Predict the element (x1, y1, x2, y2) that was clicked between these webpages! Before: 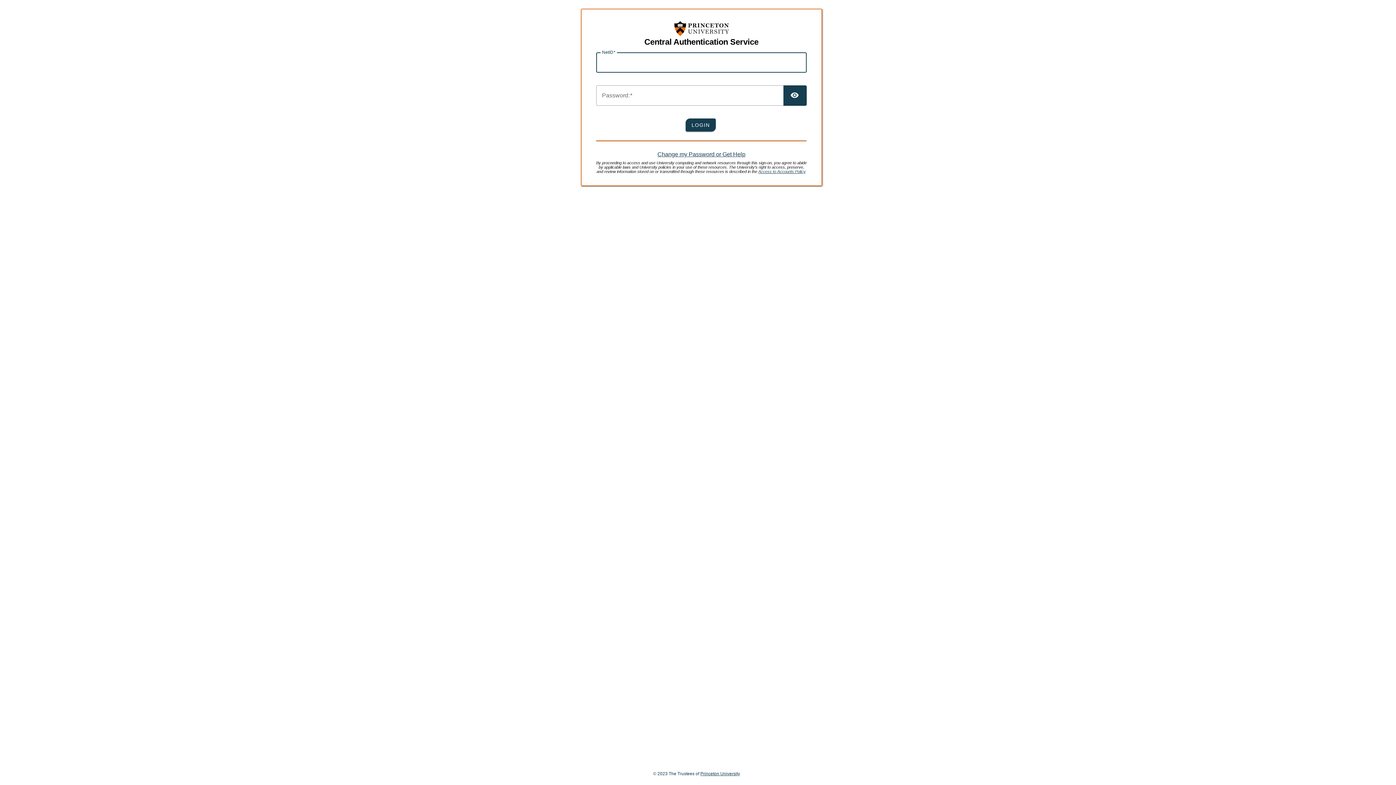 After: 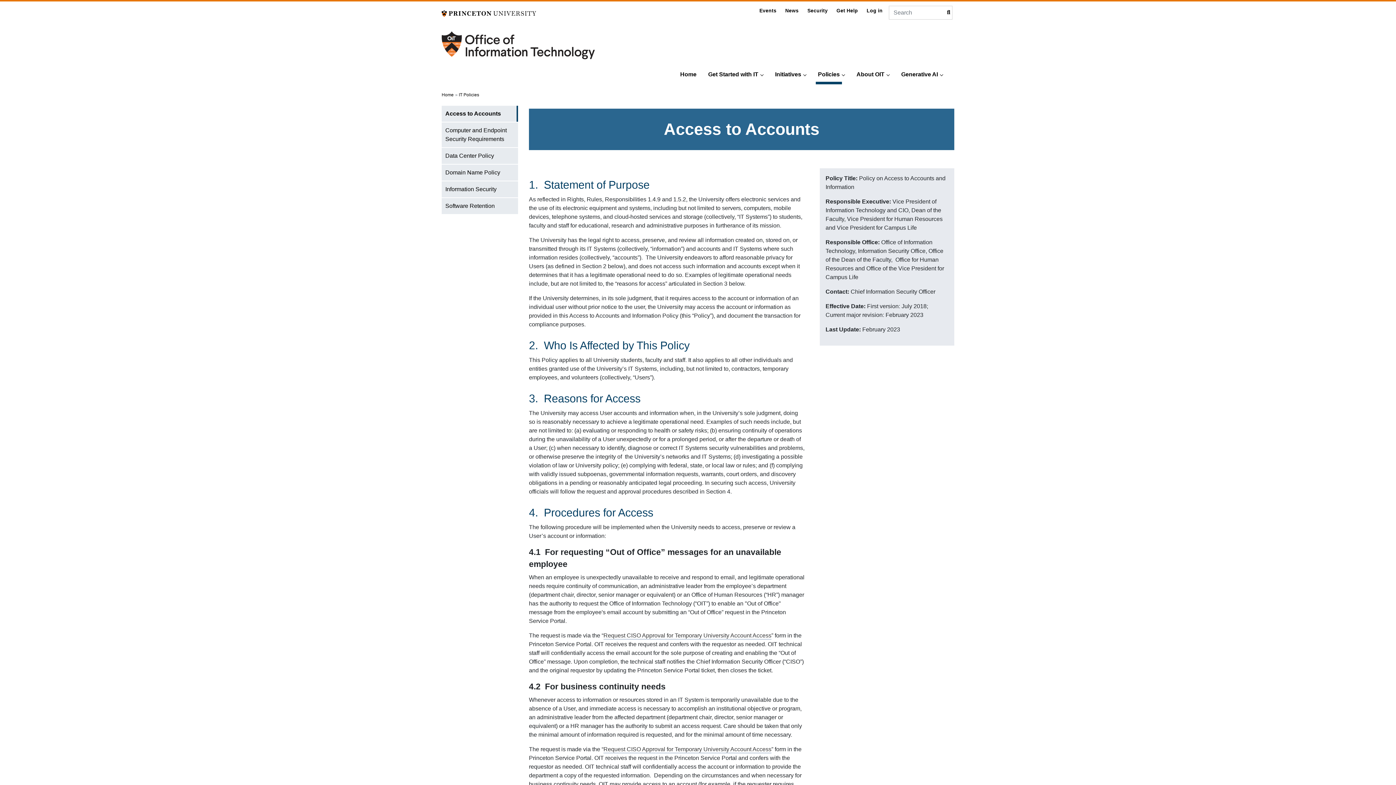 Action: bbox: (758, 169, 805, 173) label: Access to Accounts Policy